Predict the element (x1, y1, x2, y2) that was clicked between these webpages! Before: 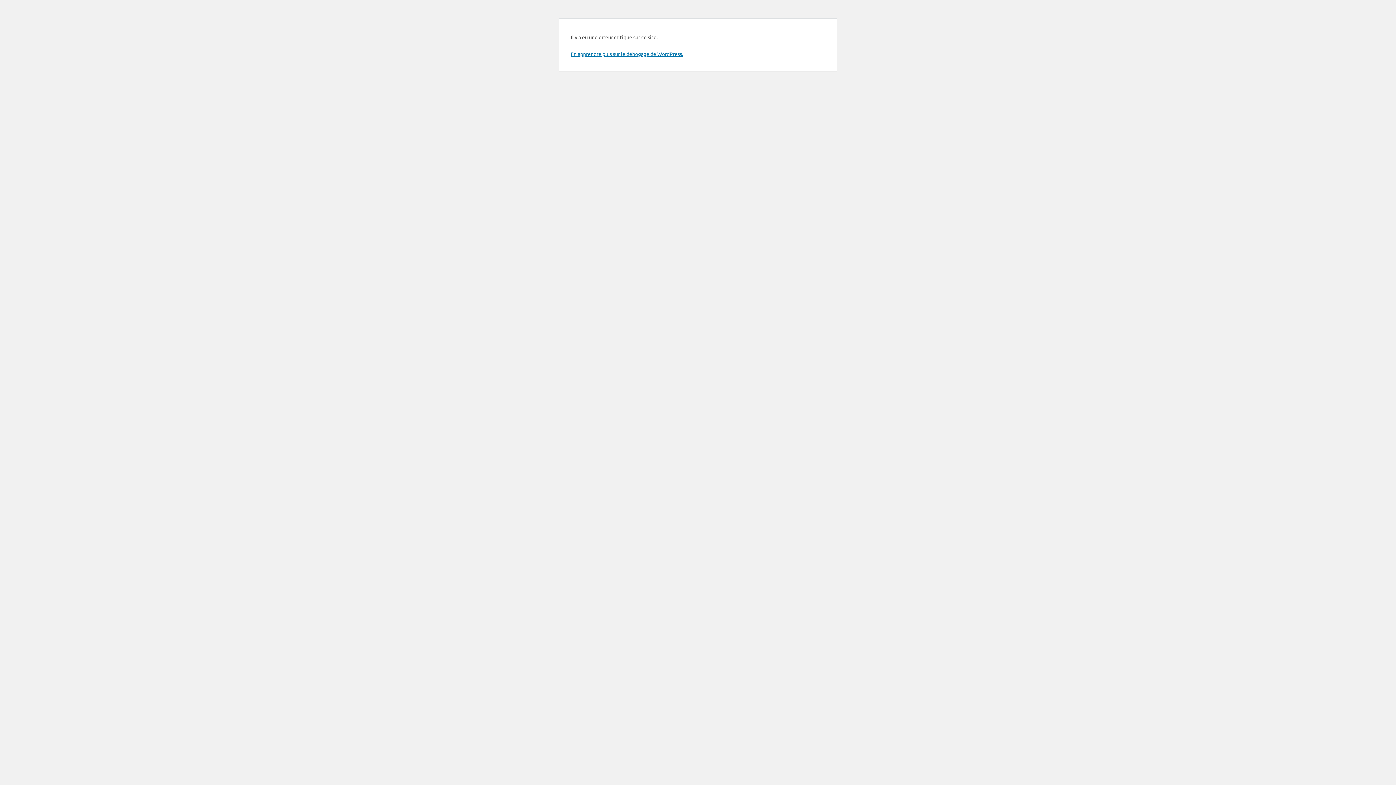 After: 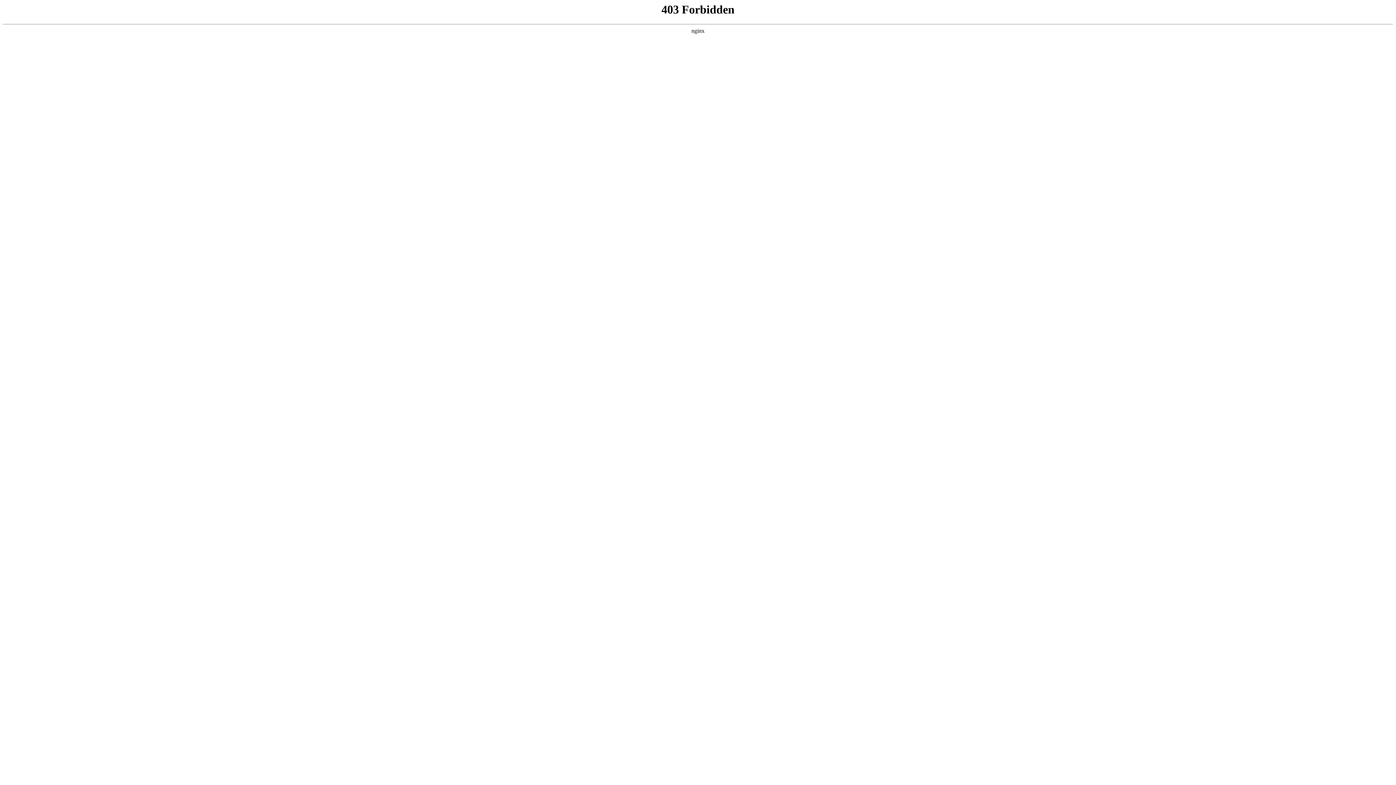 Action: bbox: (570, 50, 683, 57) label: En apprendre plus sur le débogage de WordPress.